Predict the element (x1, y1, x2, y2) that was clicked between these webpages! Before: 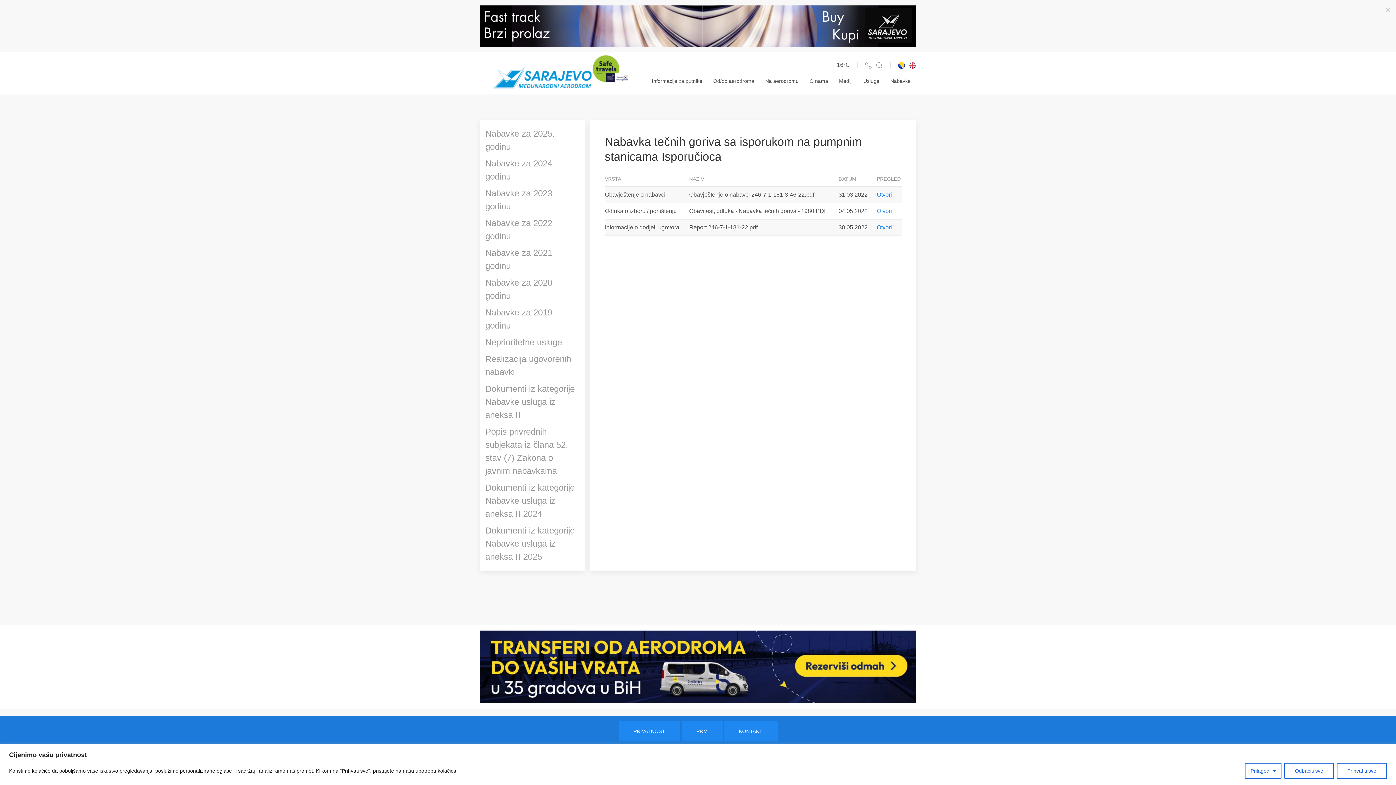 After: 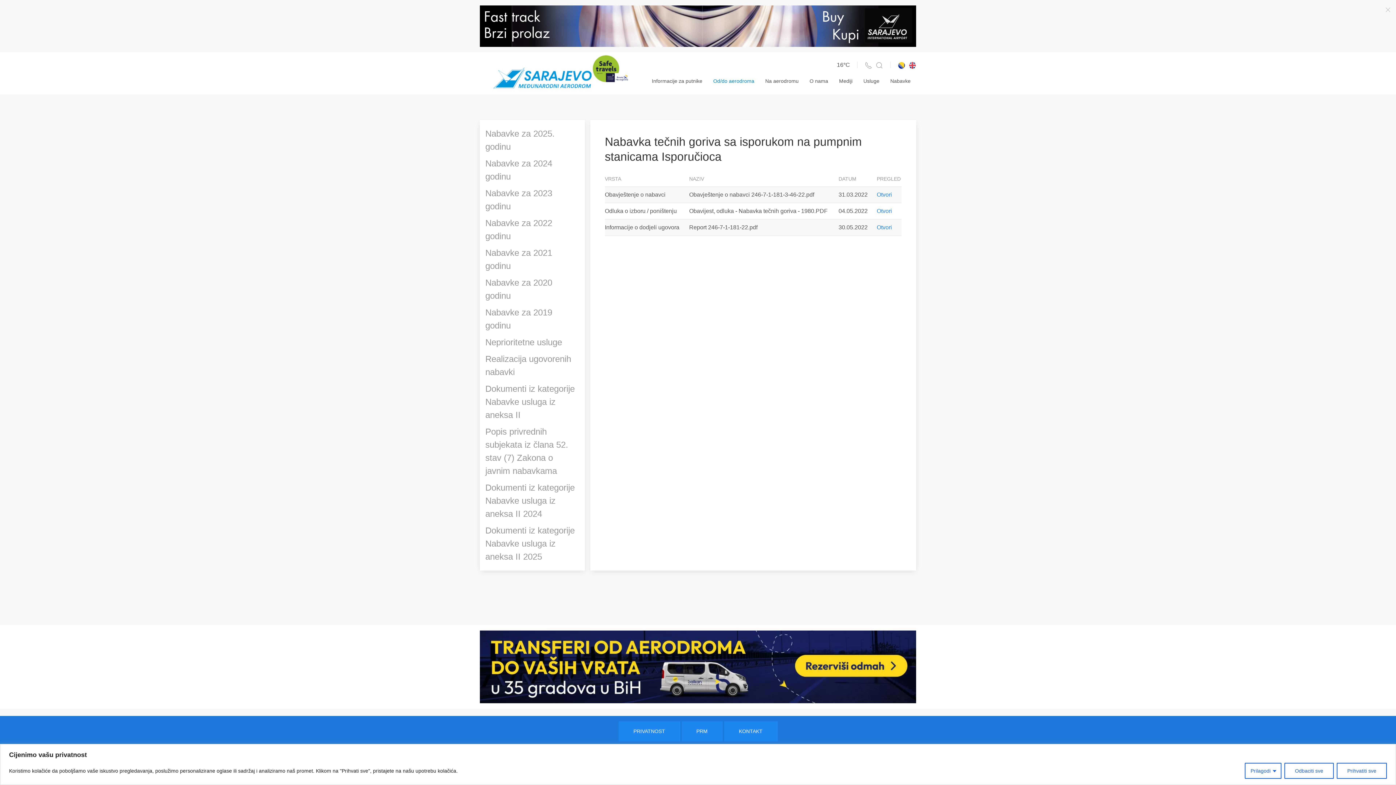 Action: label: Od/do aerodroma bbox: (708, 69, 760, 93)